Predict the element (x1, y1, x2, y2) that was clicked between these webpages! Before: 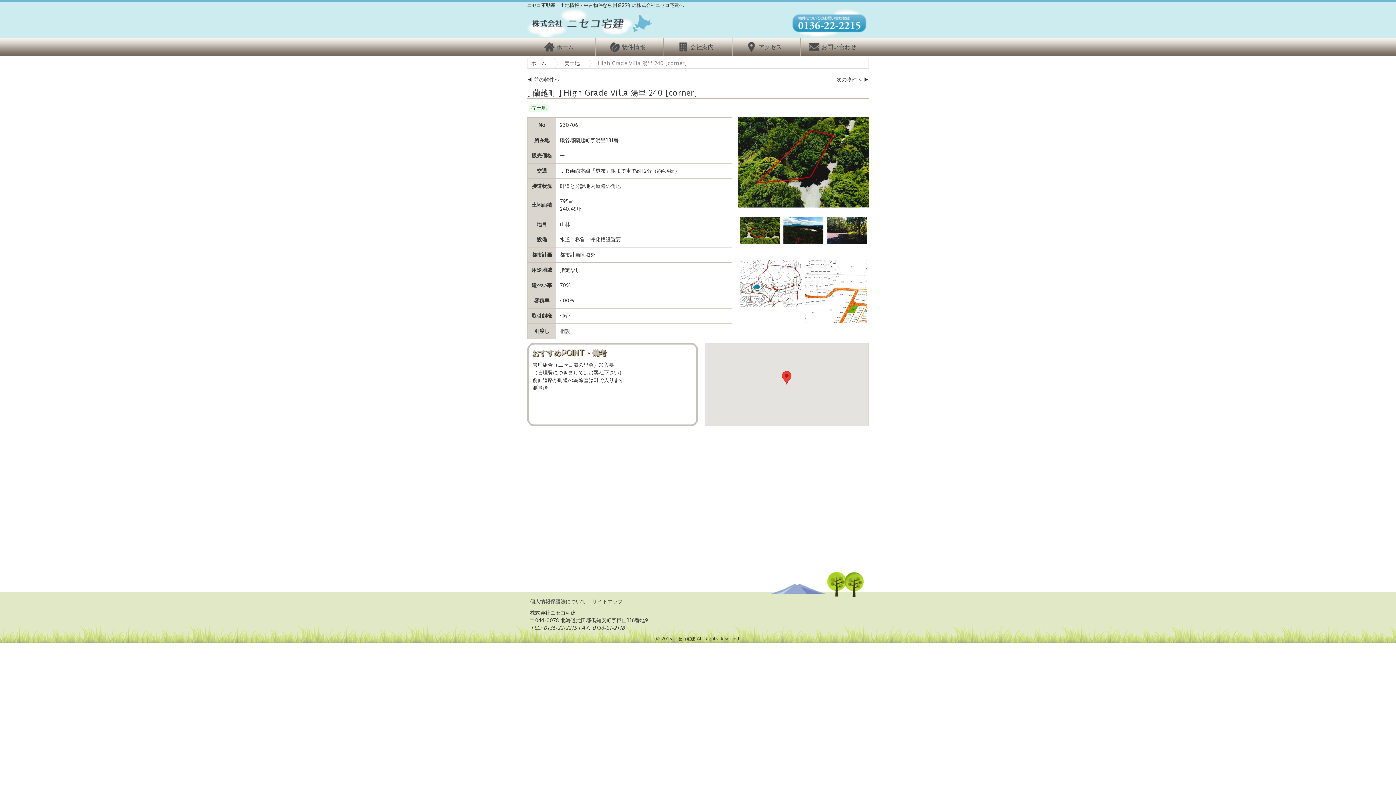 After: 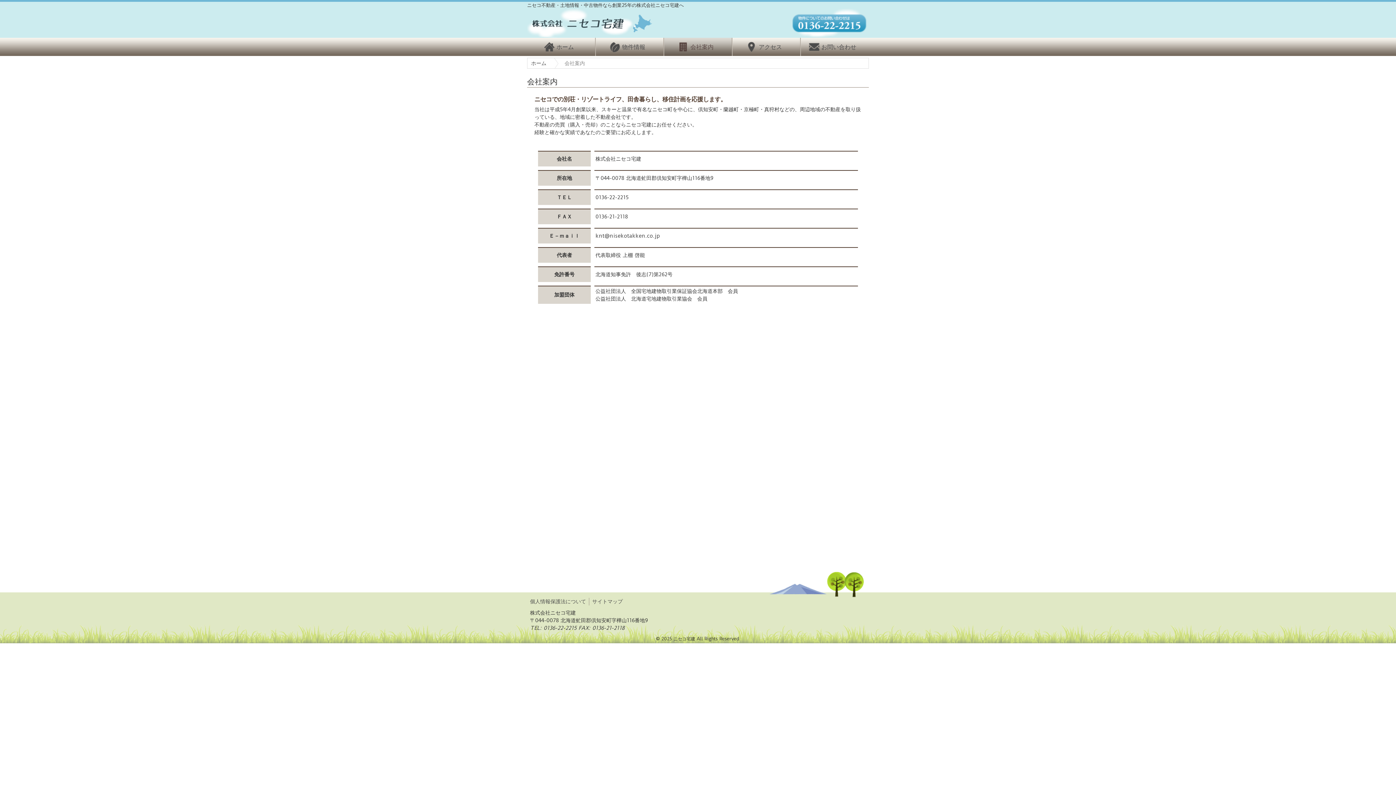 Action: bbox: (664, 37, 732, 56) label: 会社案内